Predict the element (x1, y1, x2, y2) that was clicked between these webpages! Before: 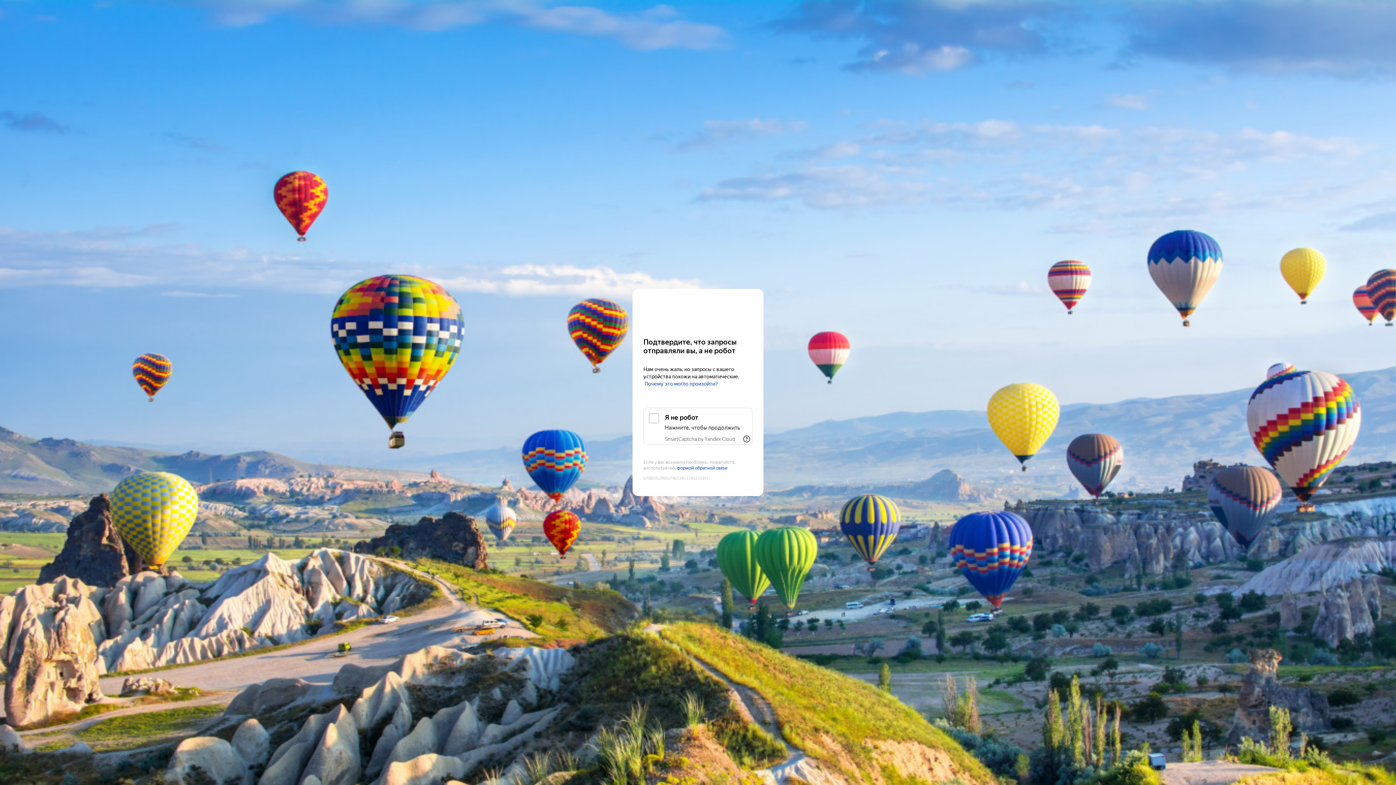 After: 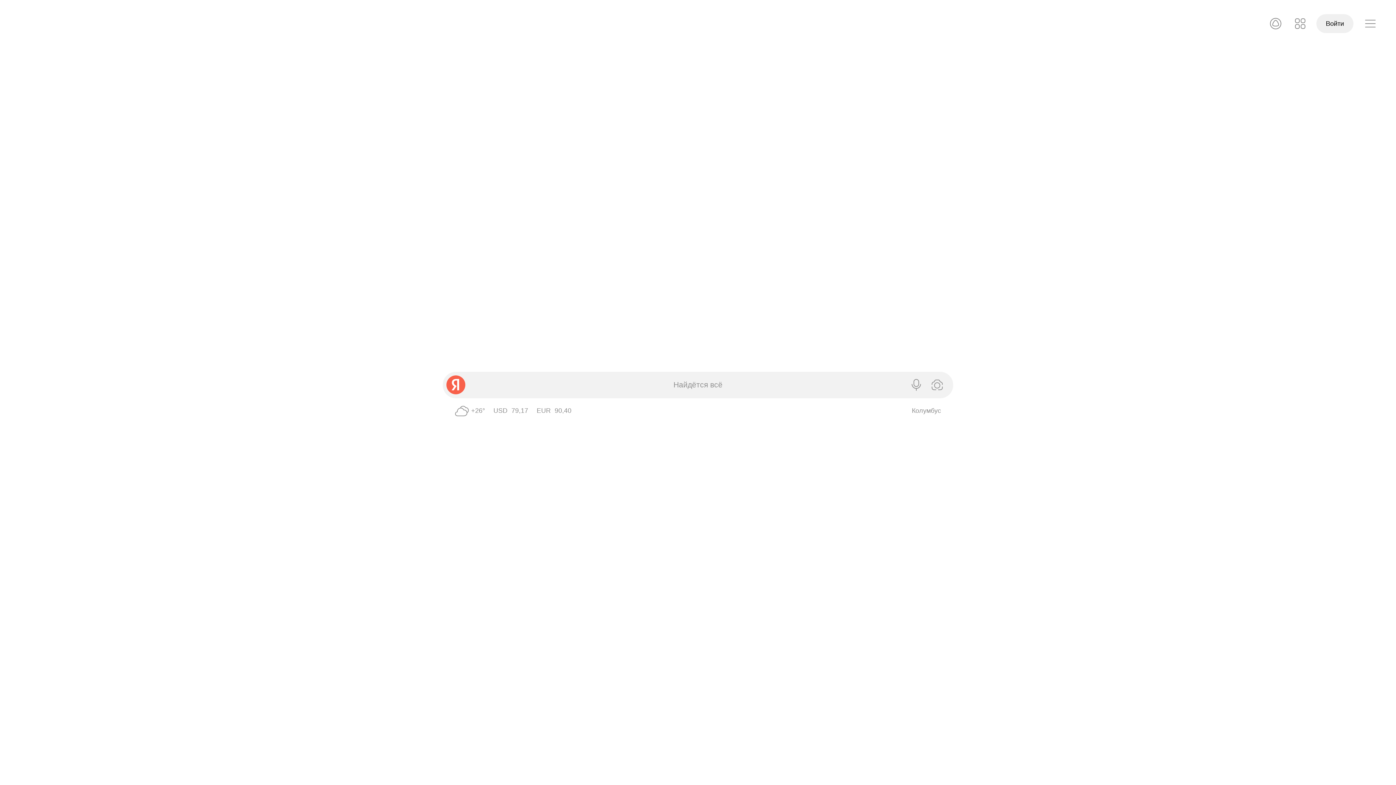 Action: label: Yandex bbox: (643, 303, 752, 316)